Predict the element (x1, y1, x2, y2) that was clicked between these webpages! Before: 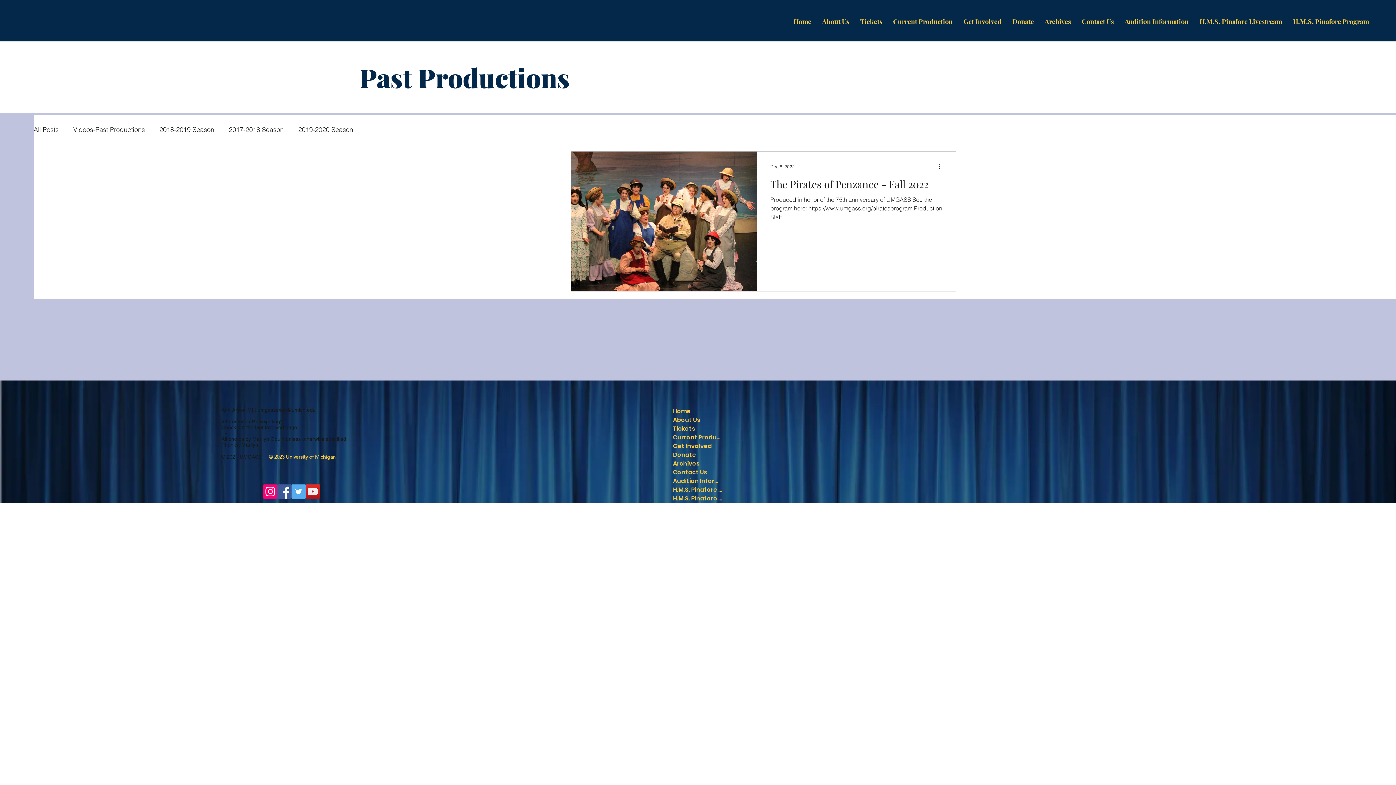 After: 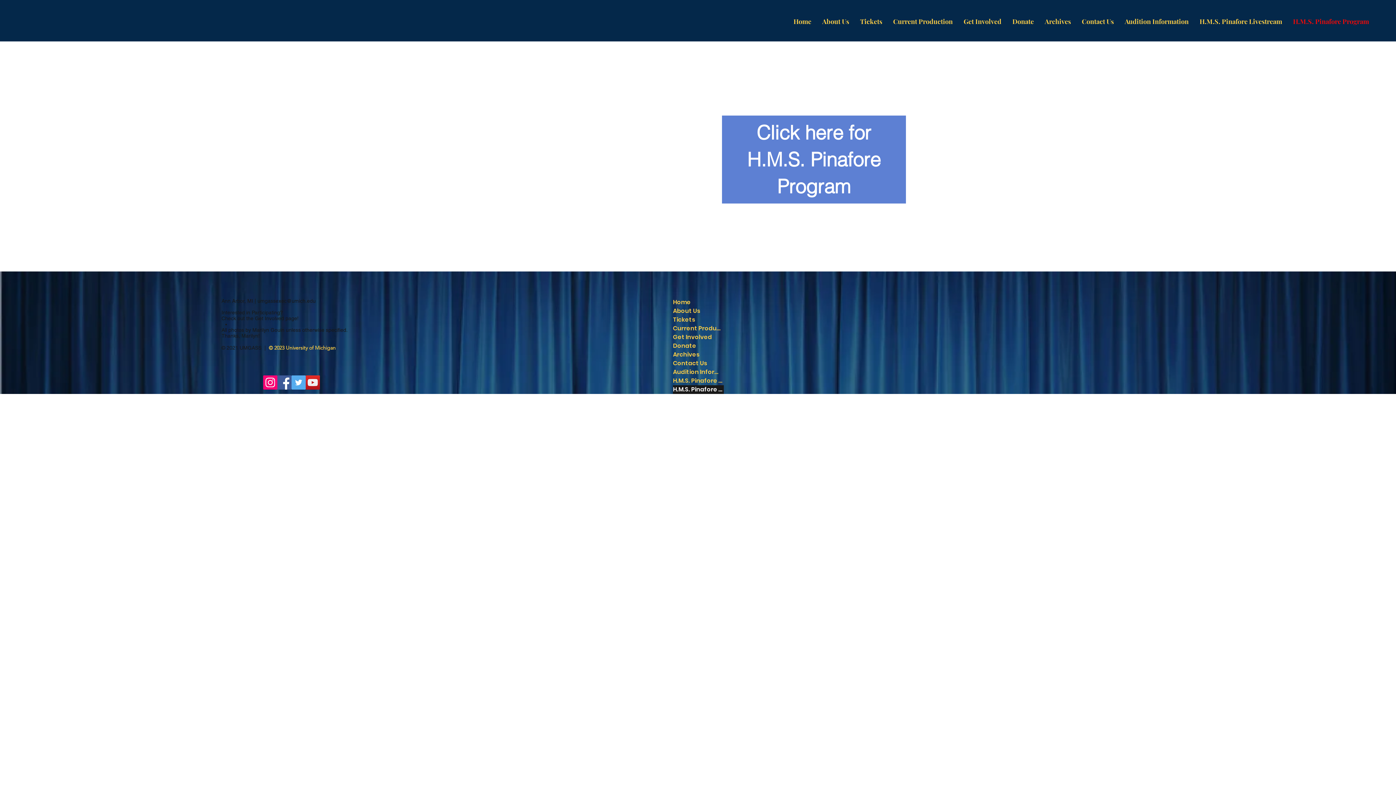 Action: label: H.M.S. Pinafore Program bbox: (673, 494, 724, 503)